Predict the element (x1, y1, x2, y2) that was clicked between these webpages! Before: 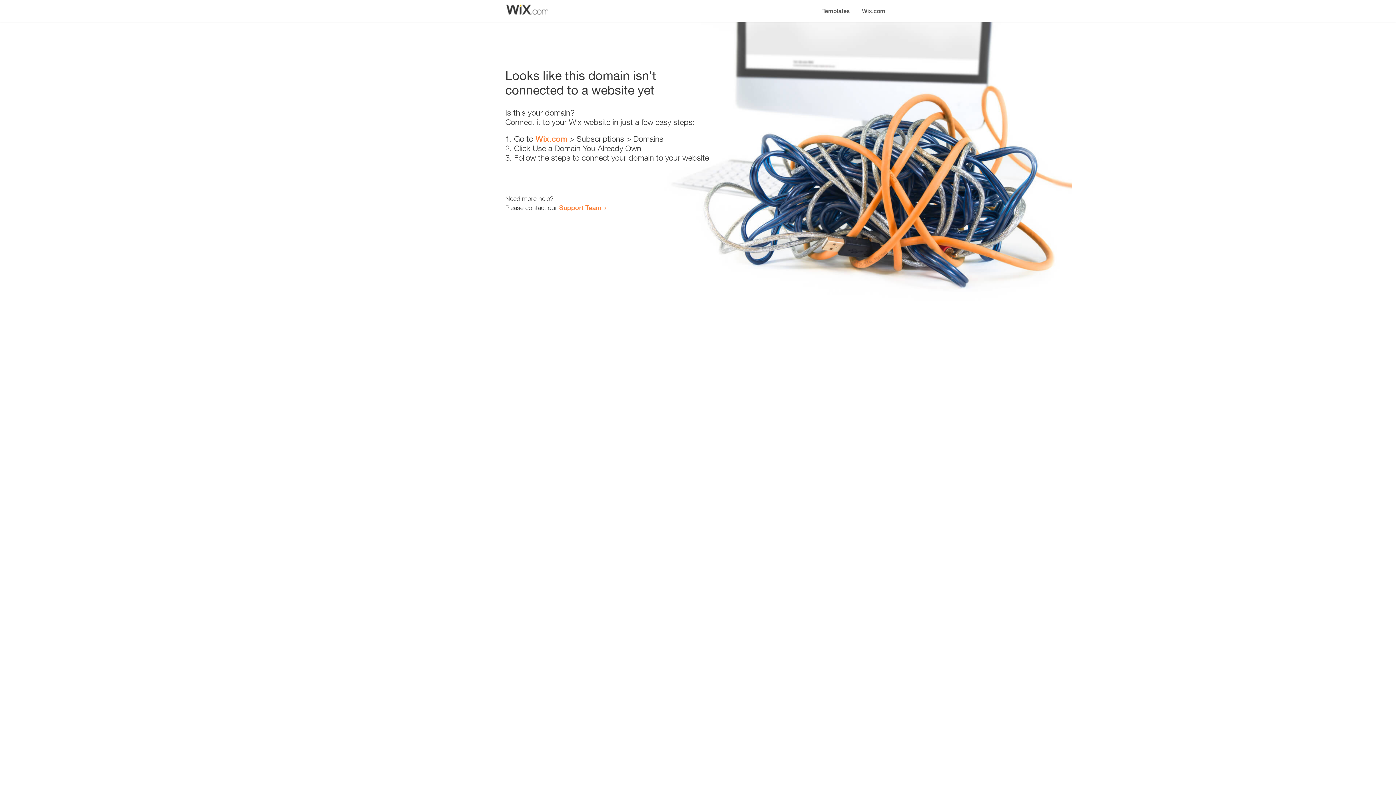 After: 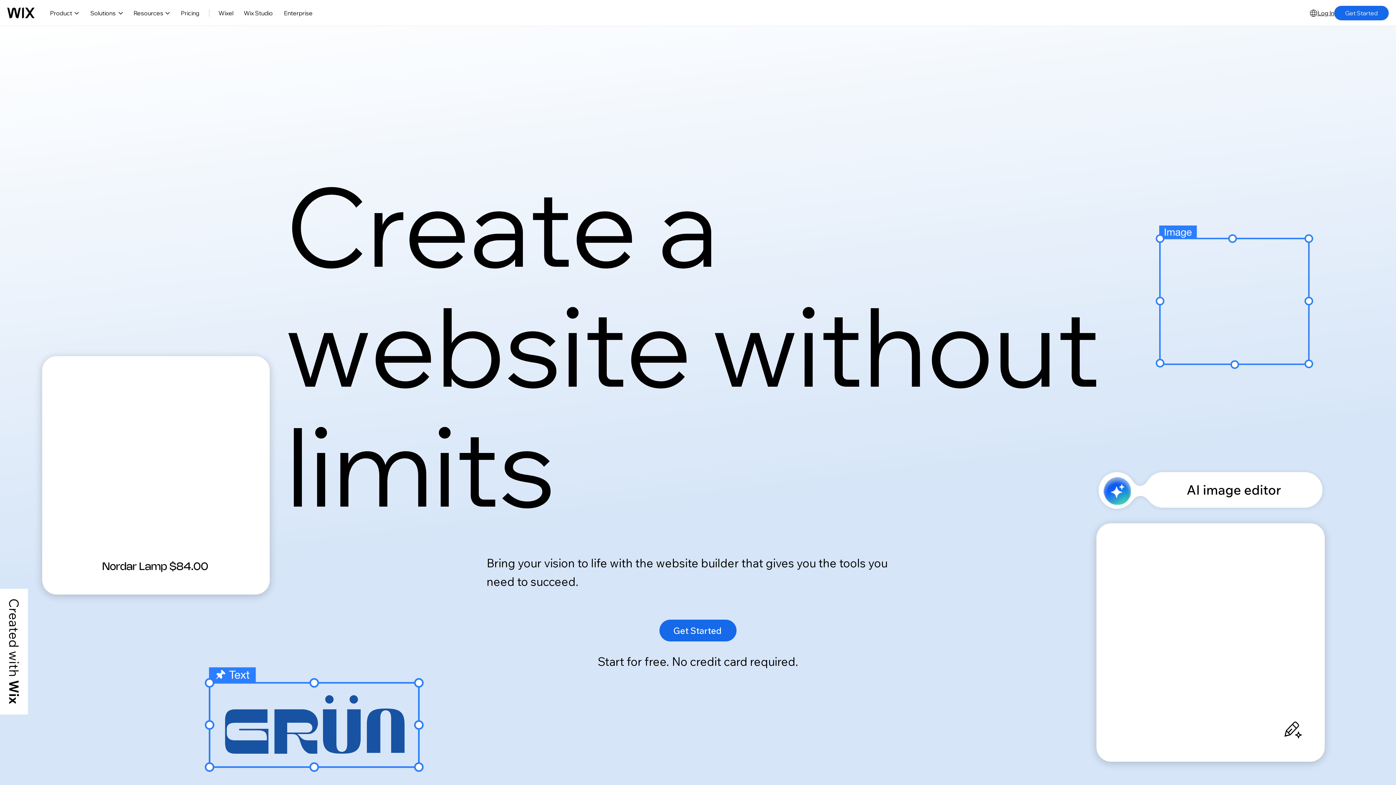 Action: label: Wix.com bbox: (856, 0, 890, 14)